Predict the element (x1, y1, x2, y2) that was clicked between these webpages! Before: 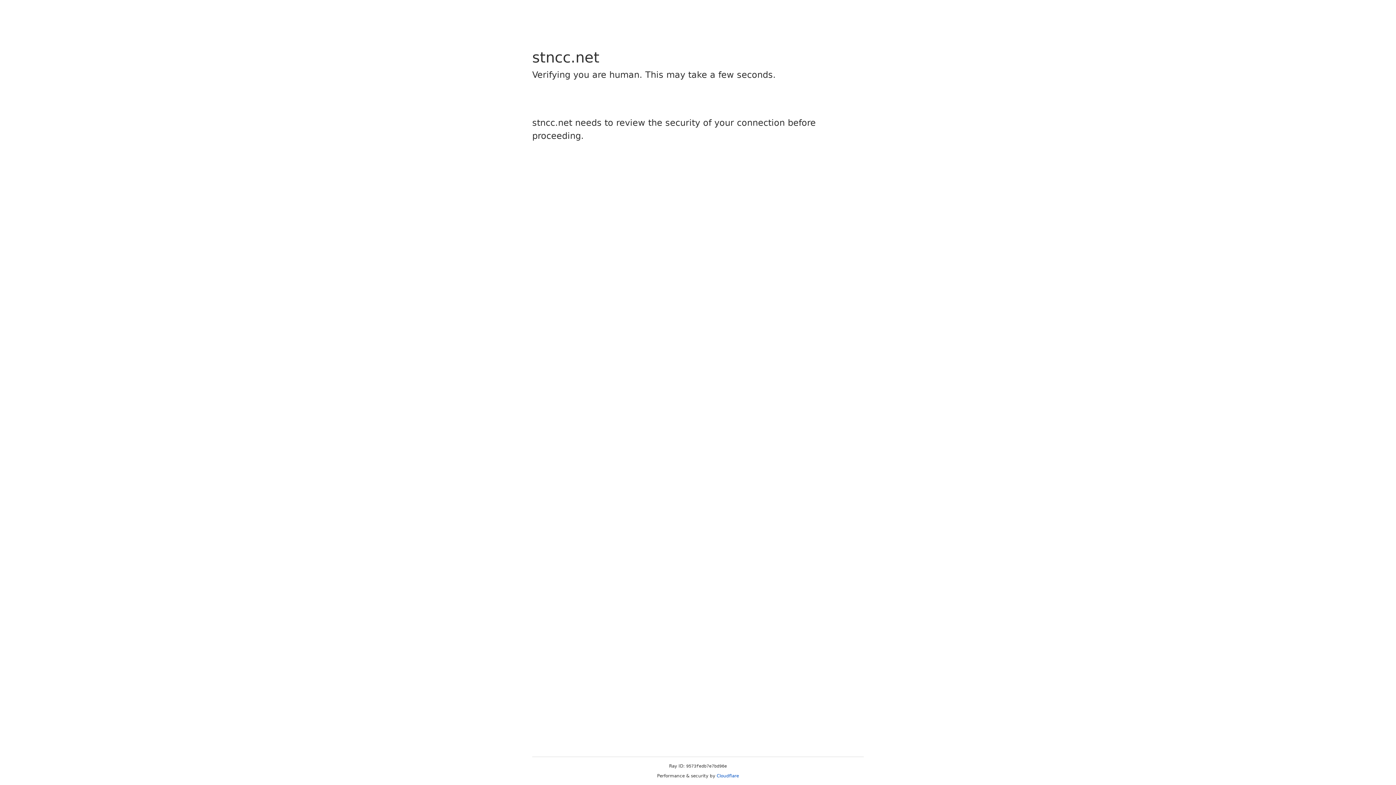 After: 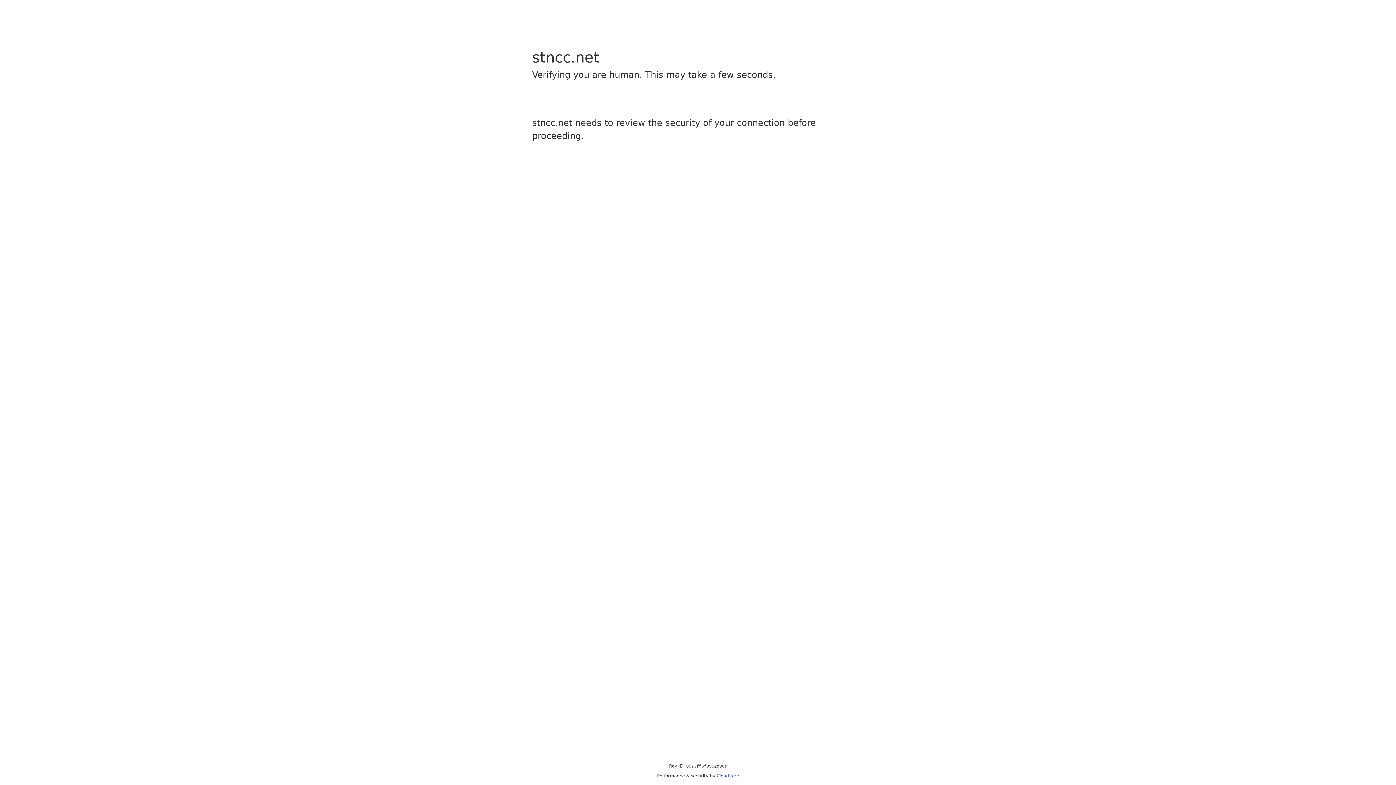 Action: label: Cloudflare bbox: (716, 773, 739, 778)